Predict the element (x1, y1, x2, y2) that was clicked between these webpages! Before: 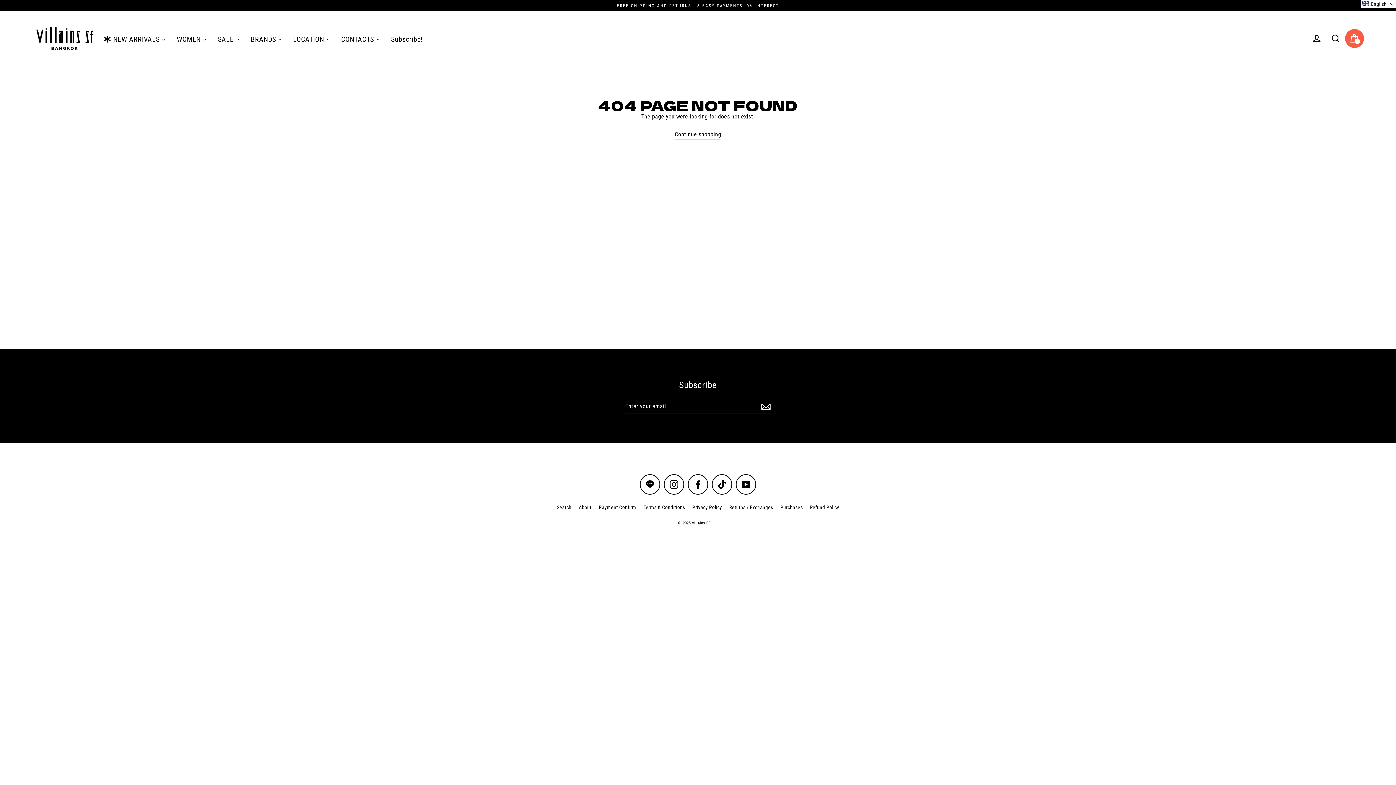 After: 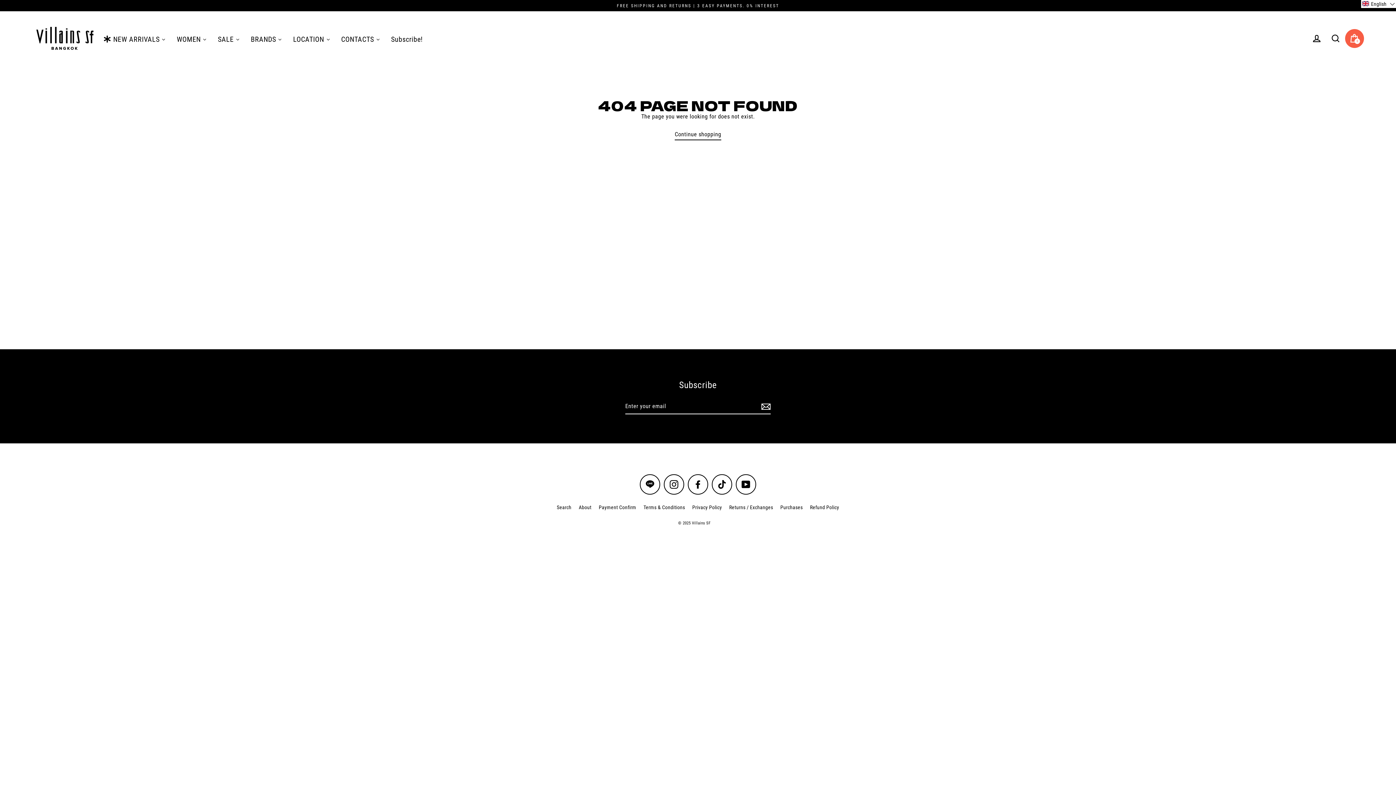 Action: bbox: (640, 474, 660, 494)